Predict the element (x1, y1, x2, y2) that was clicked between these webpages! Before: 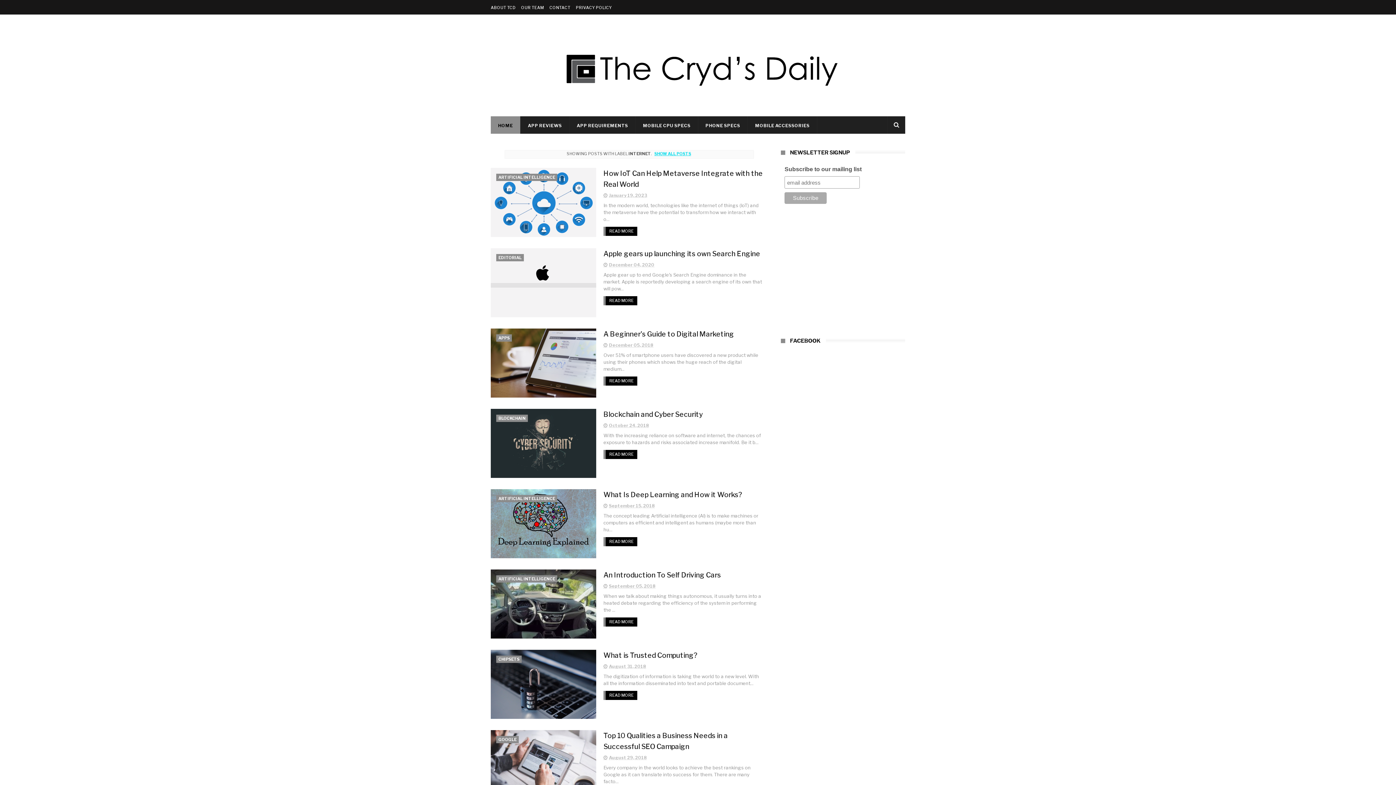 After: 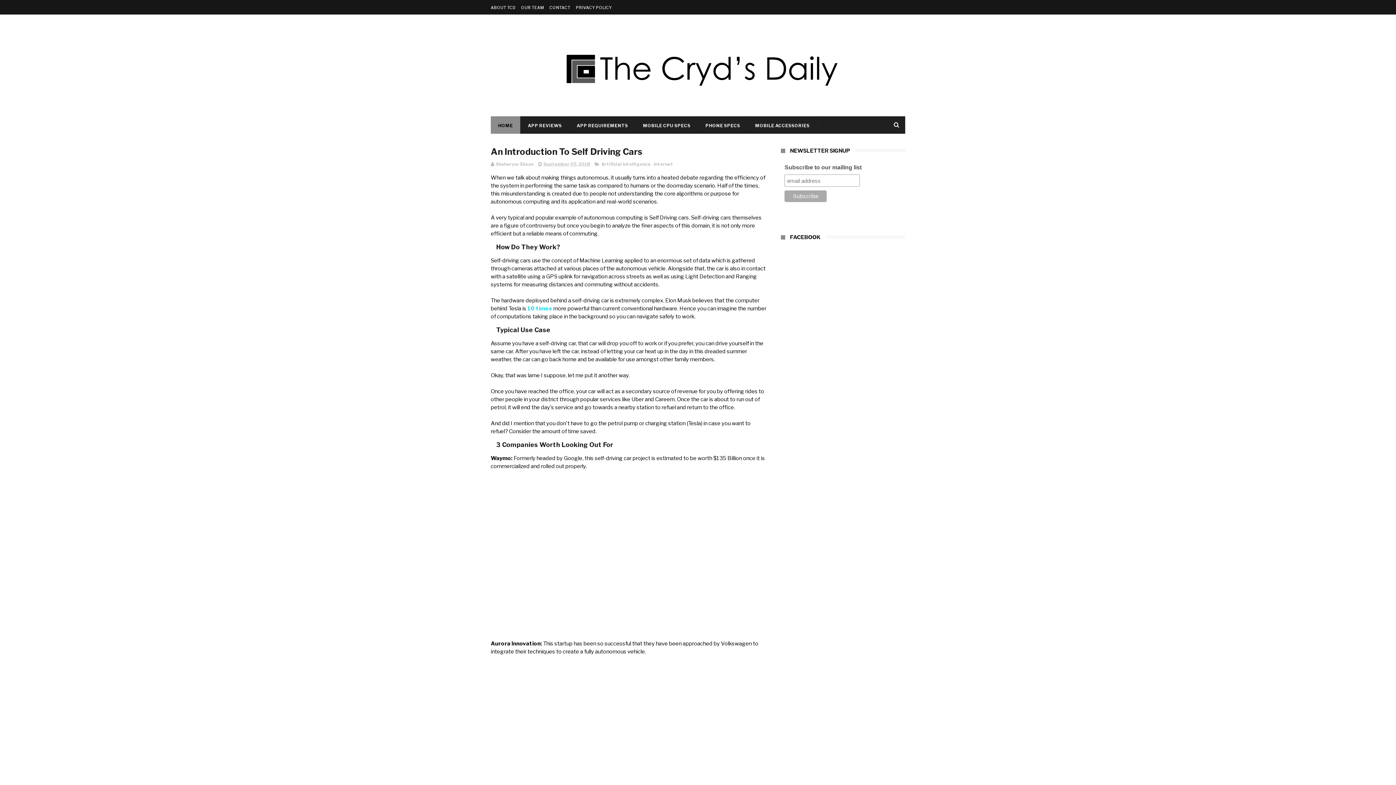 Action: bbox: (490, 569, 596, 638)